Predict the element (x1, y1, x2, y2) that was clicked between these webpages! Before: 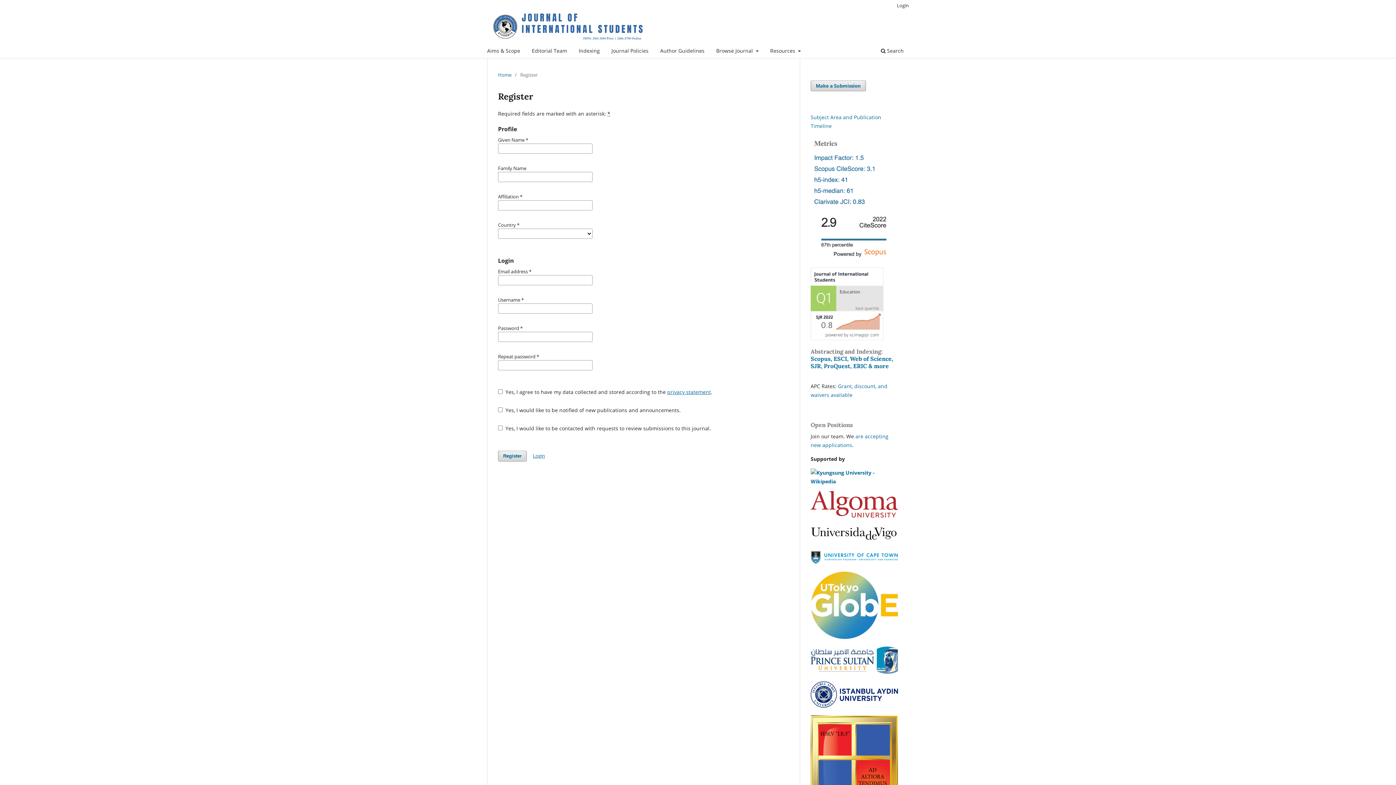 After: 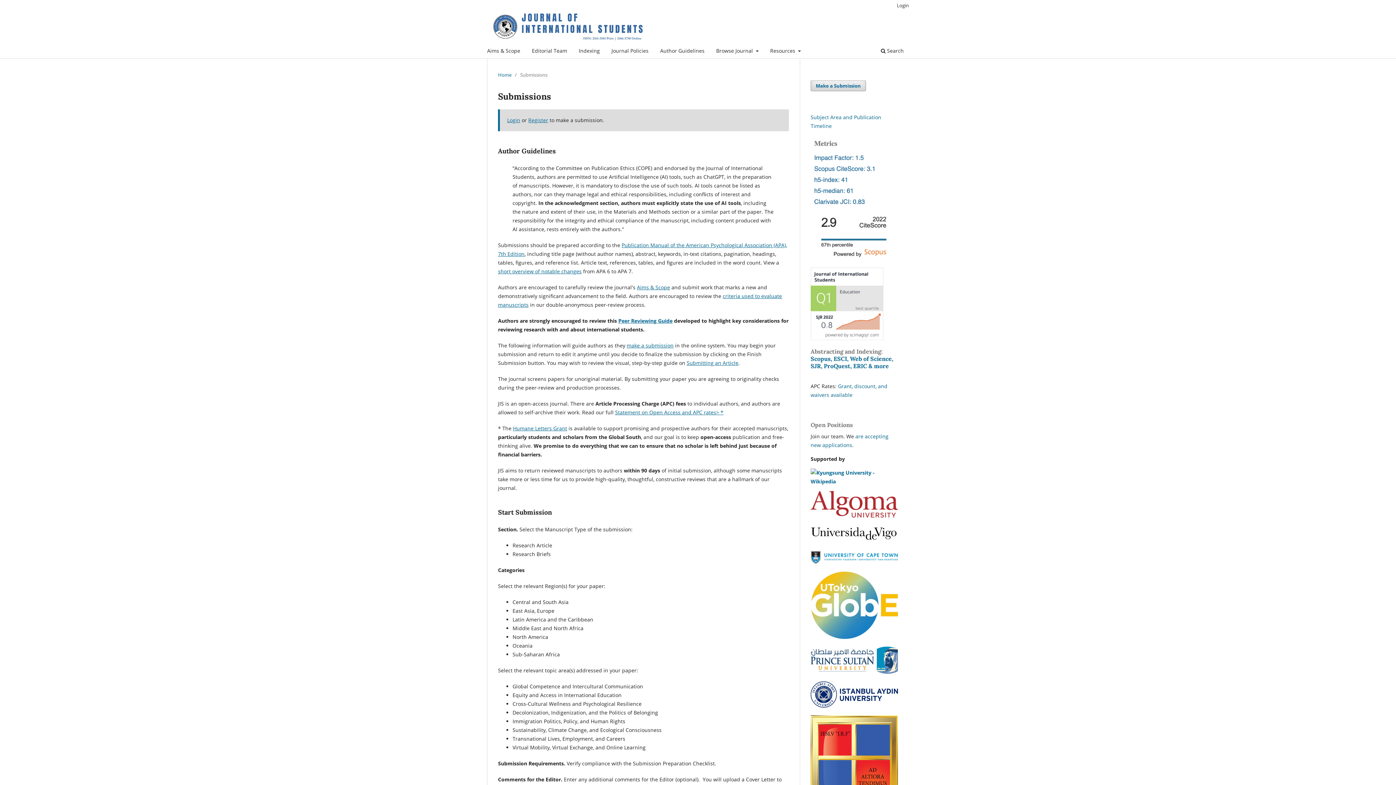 Action: label: Author Guidelines bbox: (657, 45, 707, 58)